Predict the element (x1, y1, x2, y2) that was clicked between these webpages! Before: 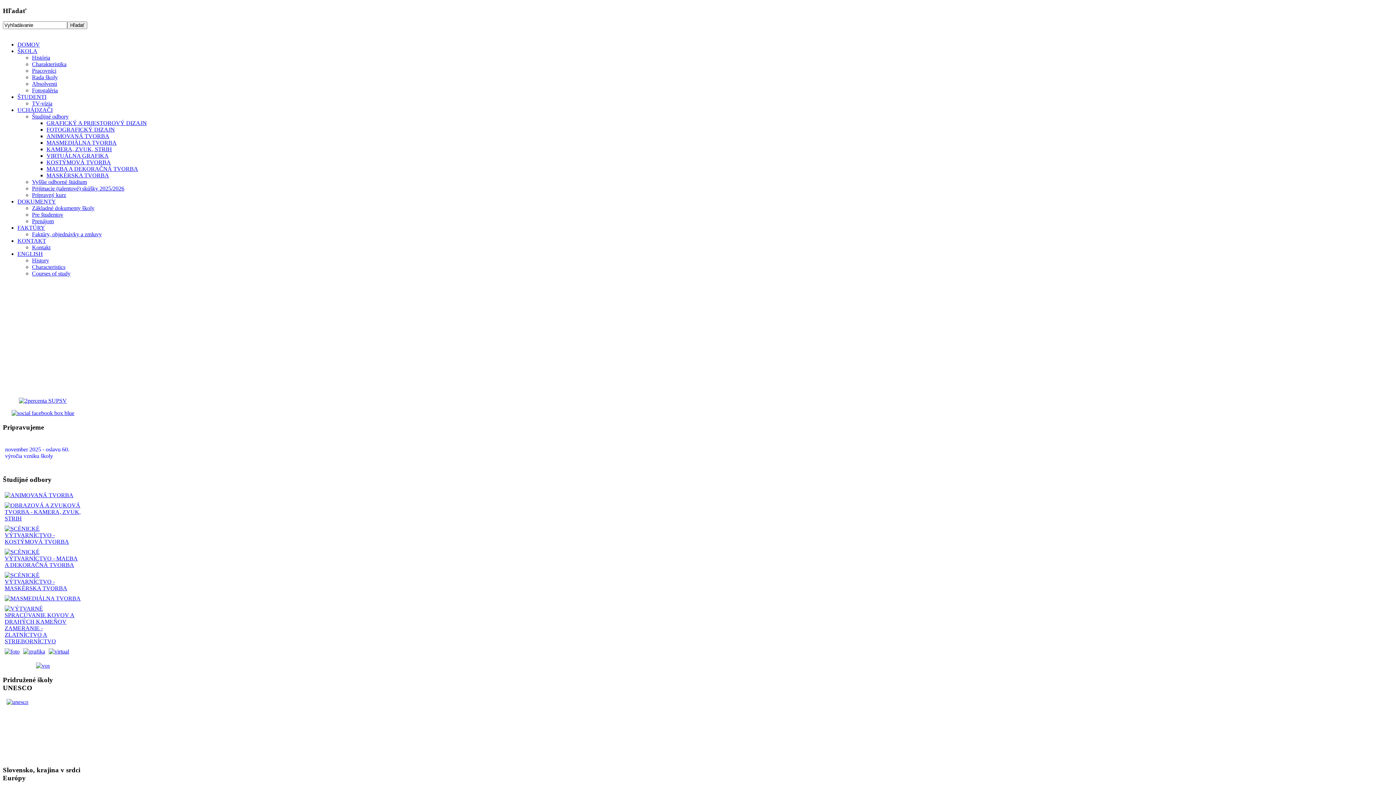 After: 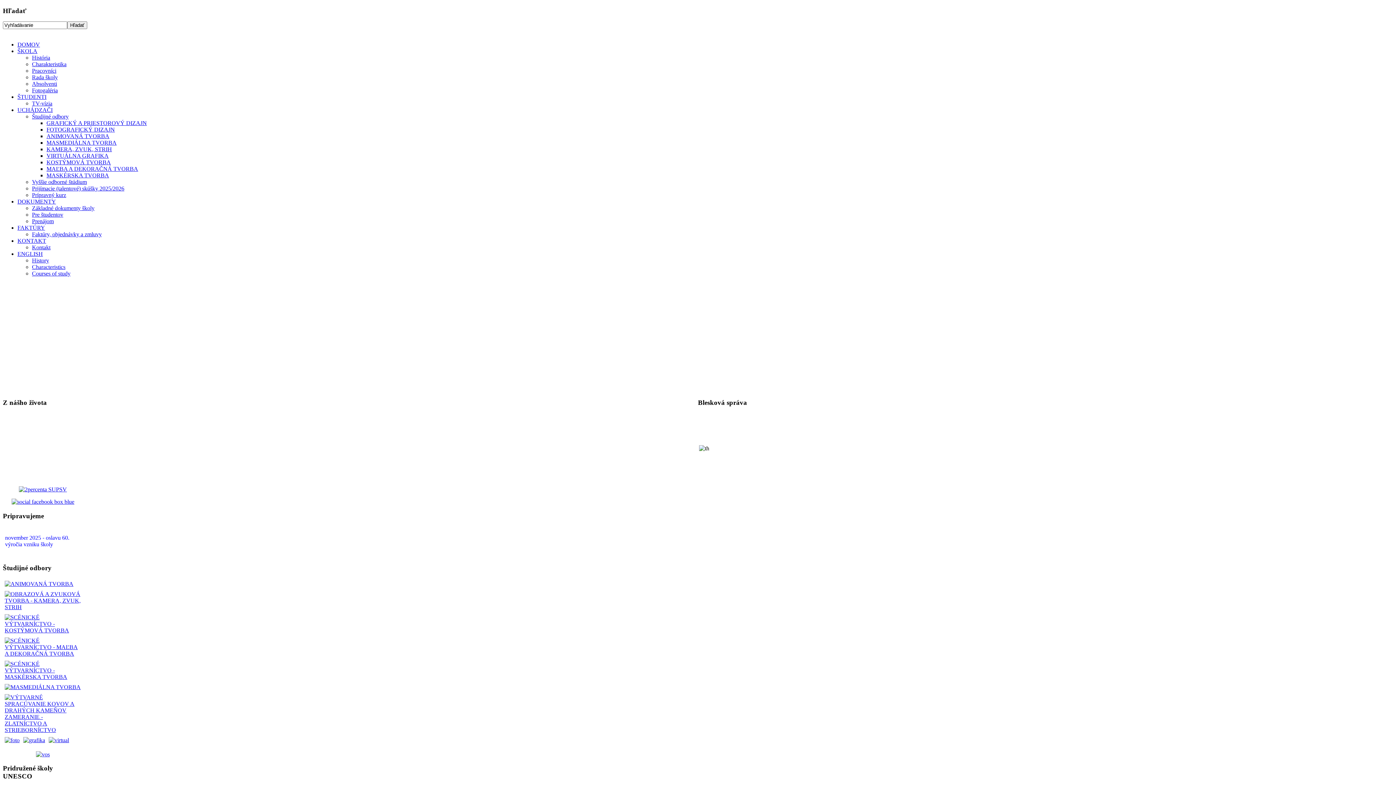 Action: bbox: (17, 198, 56, 204) label: DOKUMENTY